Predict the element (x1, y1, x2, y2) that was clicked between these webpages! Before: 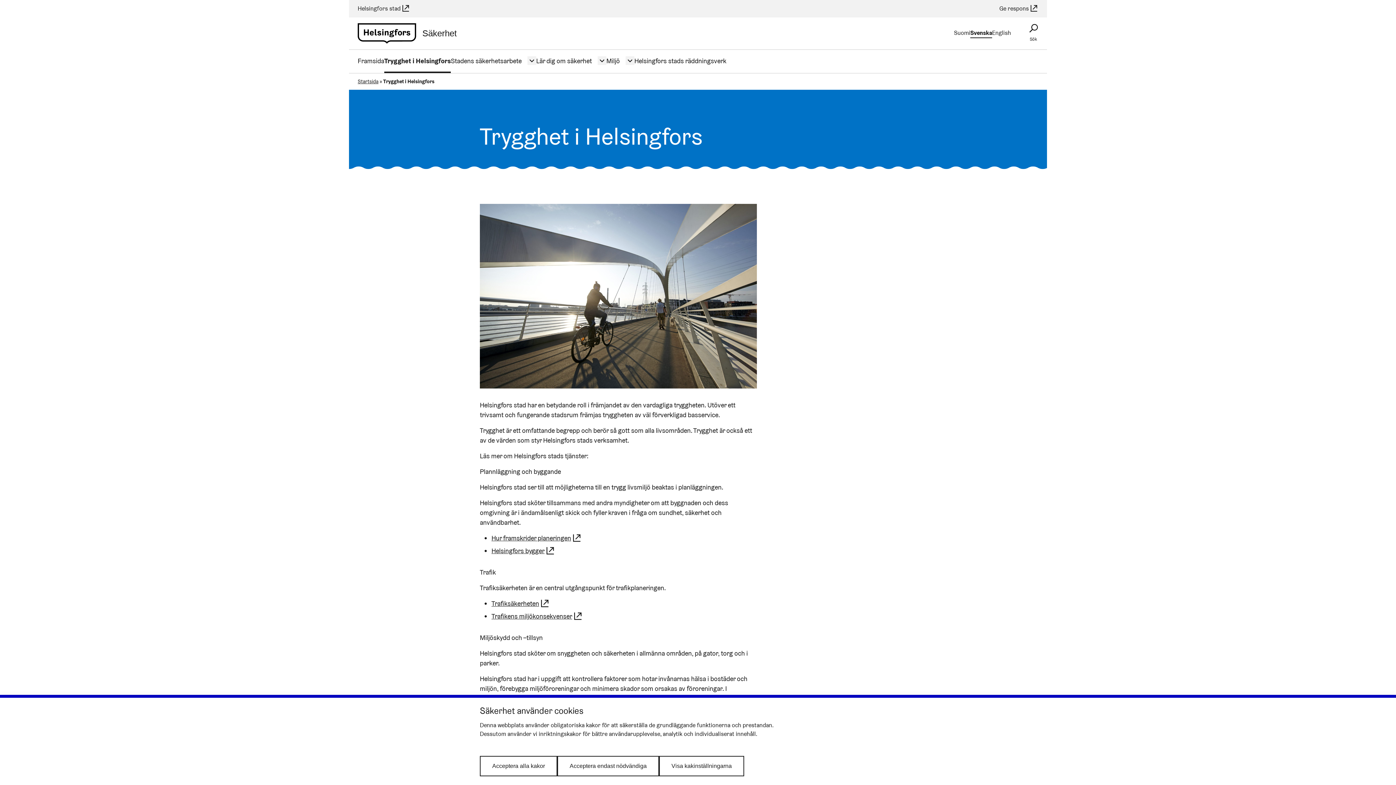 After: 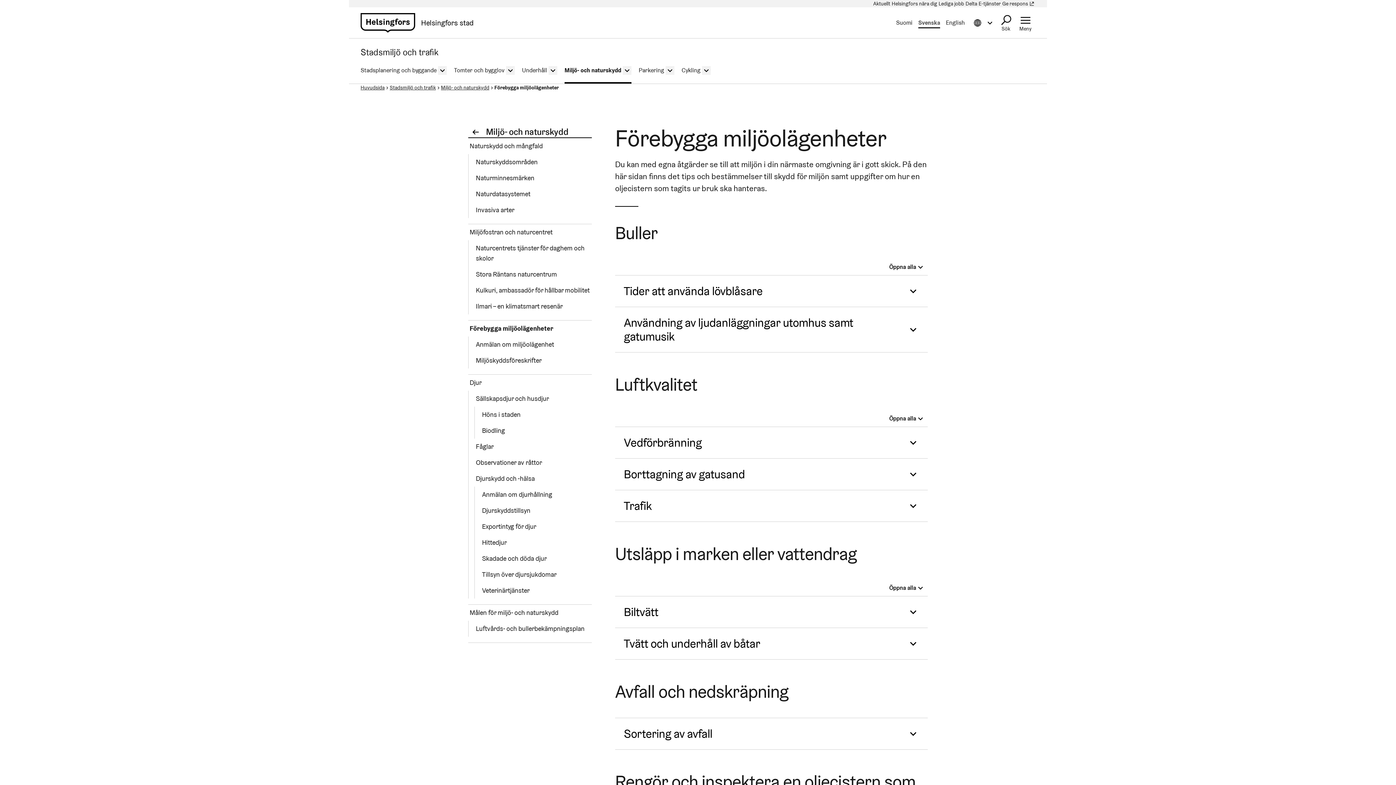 Action: label: Trafikens miljökonsekvenser bbox: (491, 611, 582, 621)